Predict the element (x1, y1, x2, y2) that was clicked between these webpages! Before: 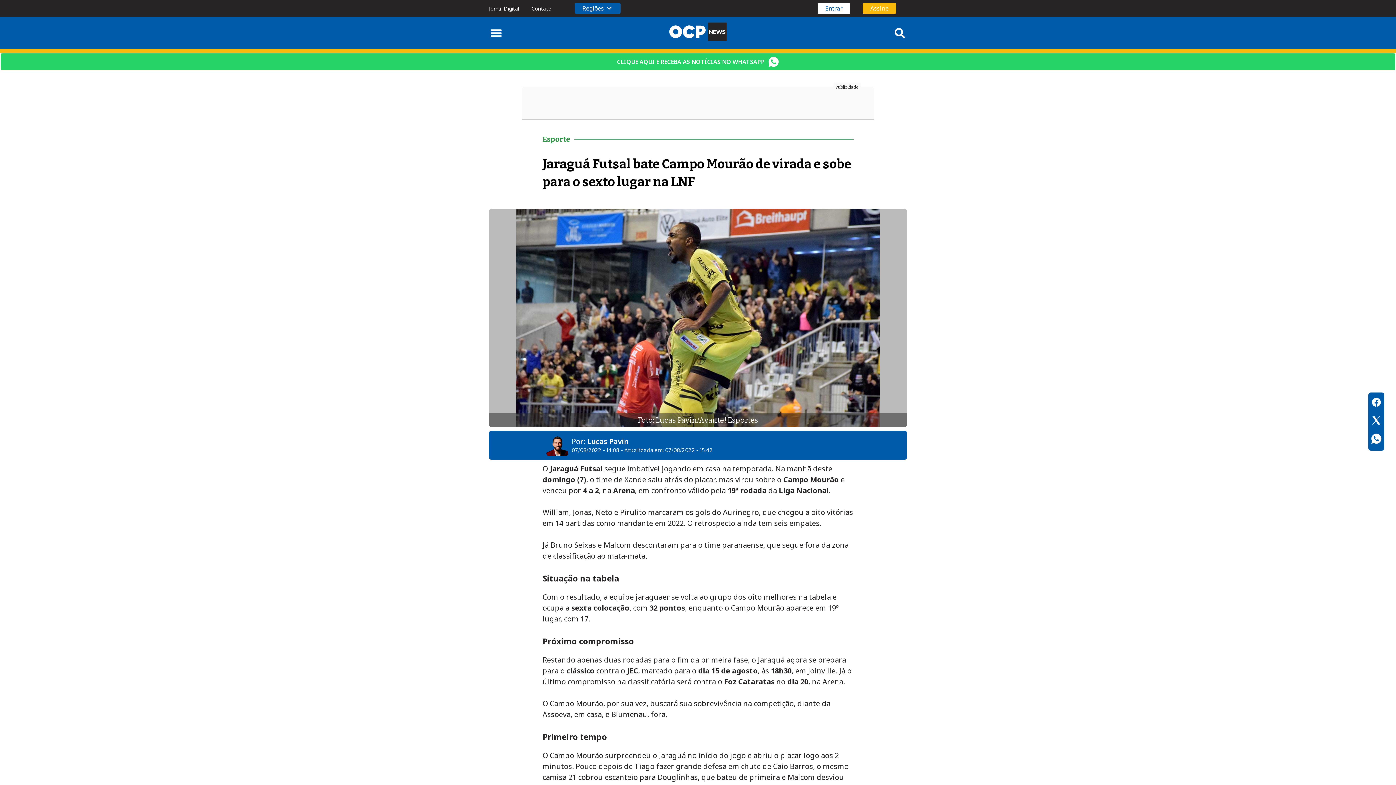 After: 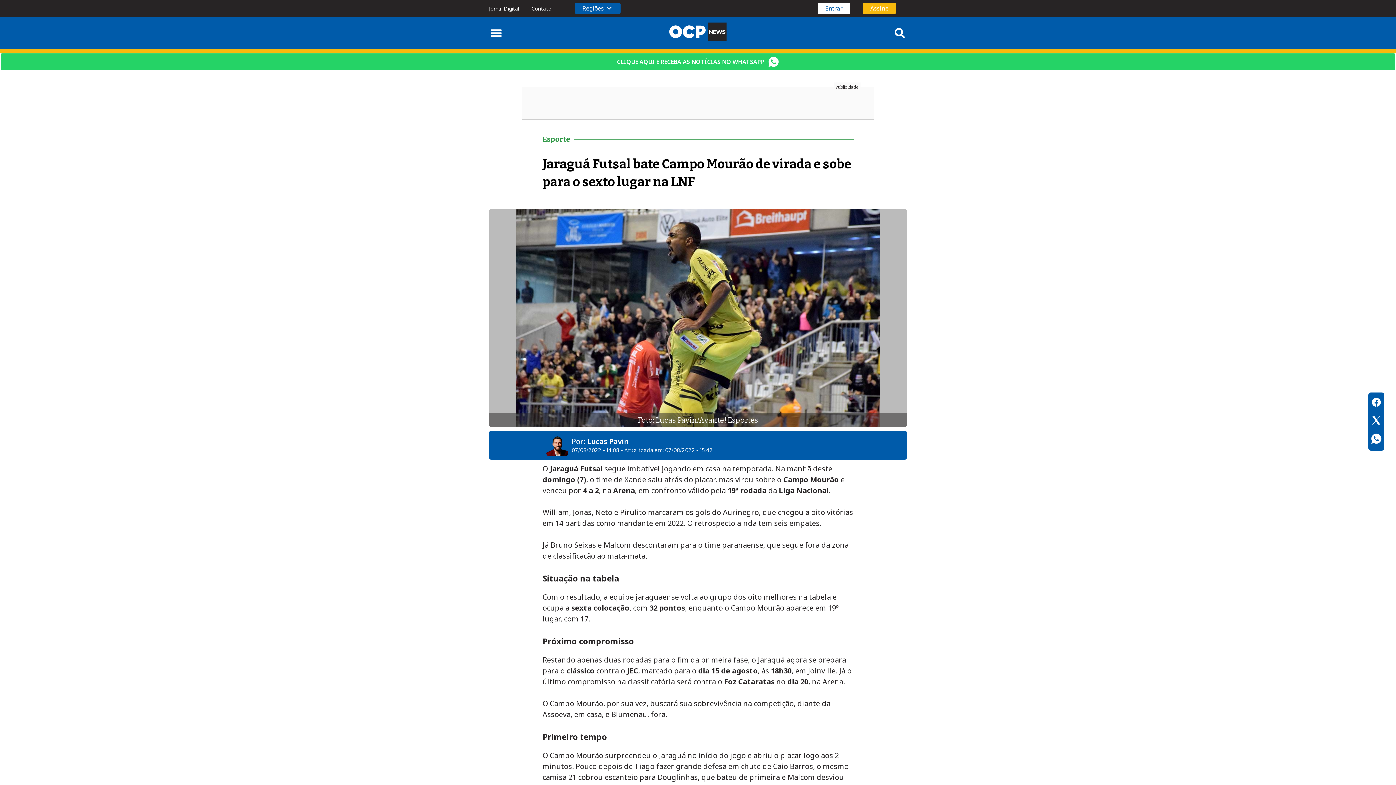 Action: bbox: (1371, 433, 1382, 446)